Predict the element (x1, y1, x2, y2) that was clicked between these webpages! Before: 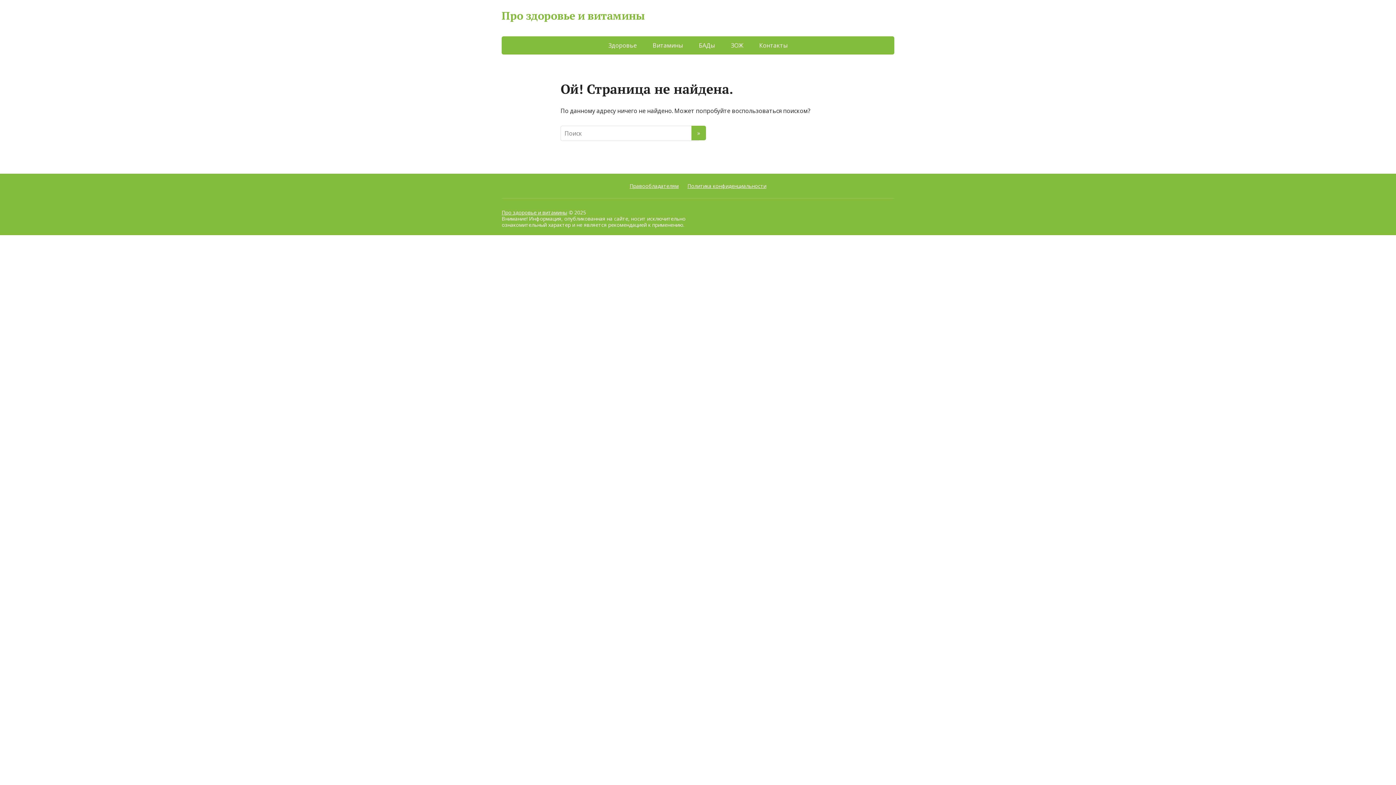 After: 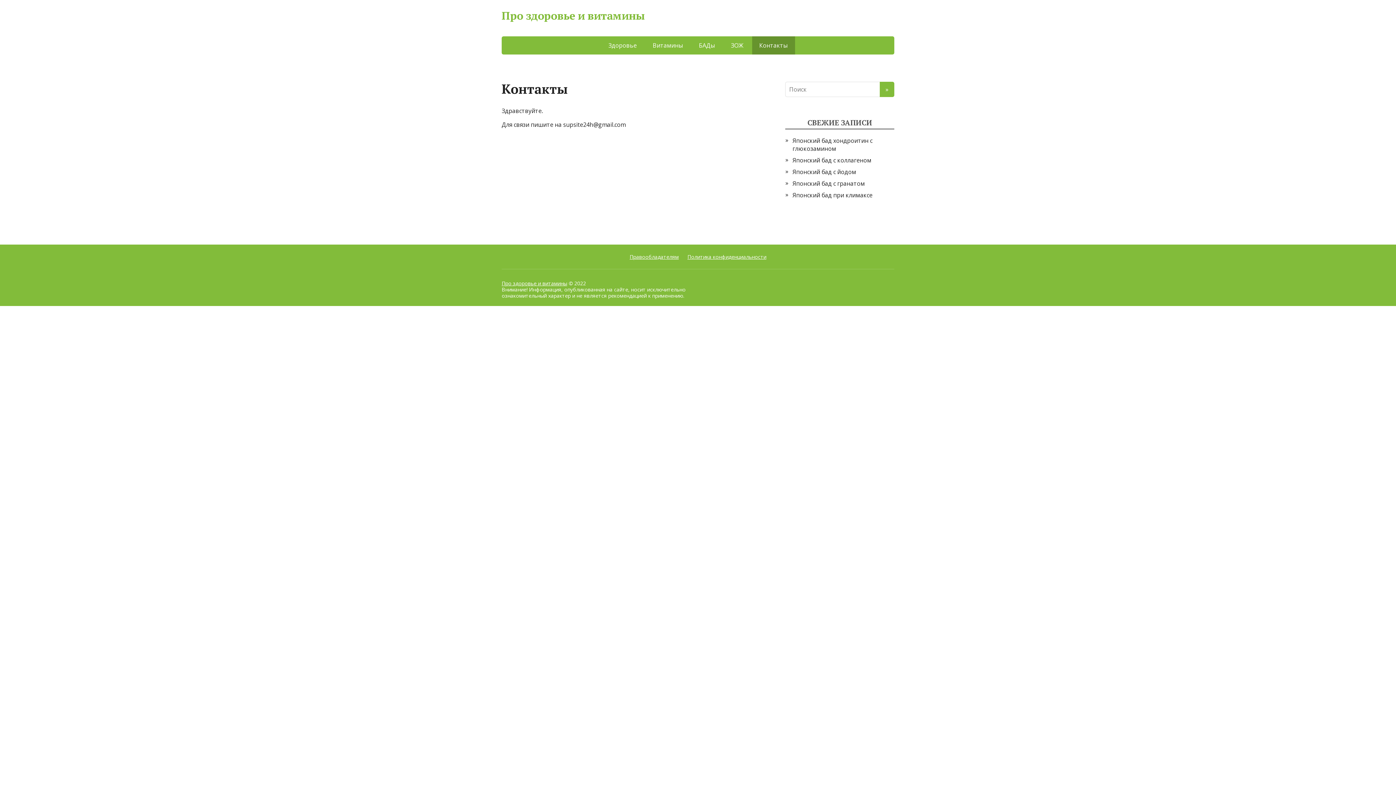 Action: label: Контакты bbox: (752, 36, 795, 54)